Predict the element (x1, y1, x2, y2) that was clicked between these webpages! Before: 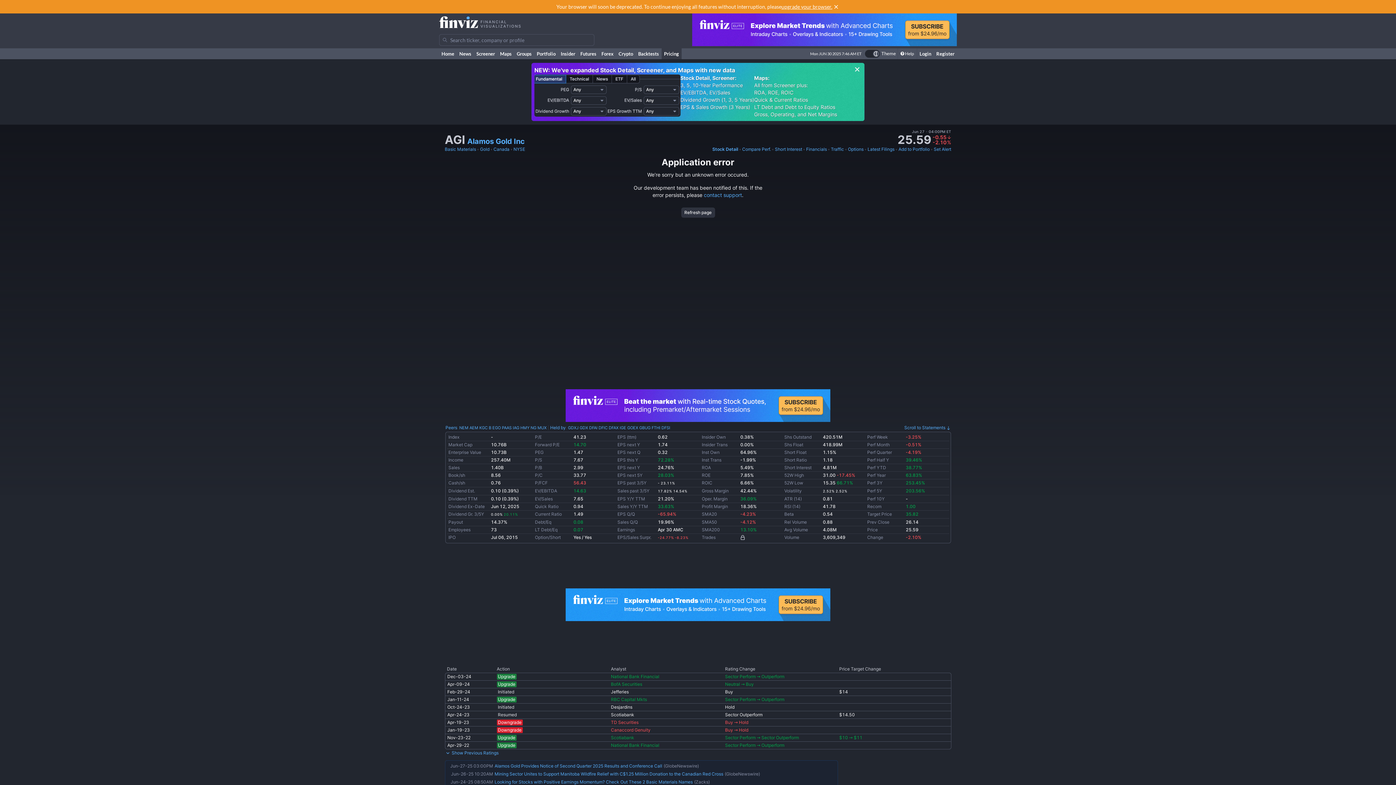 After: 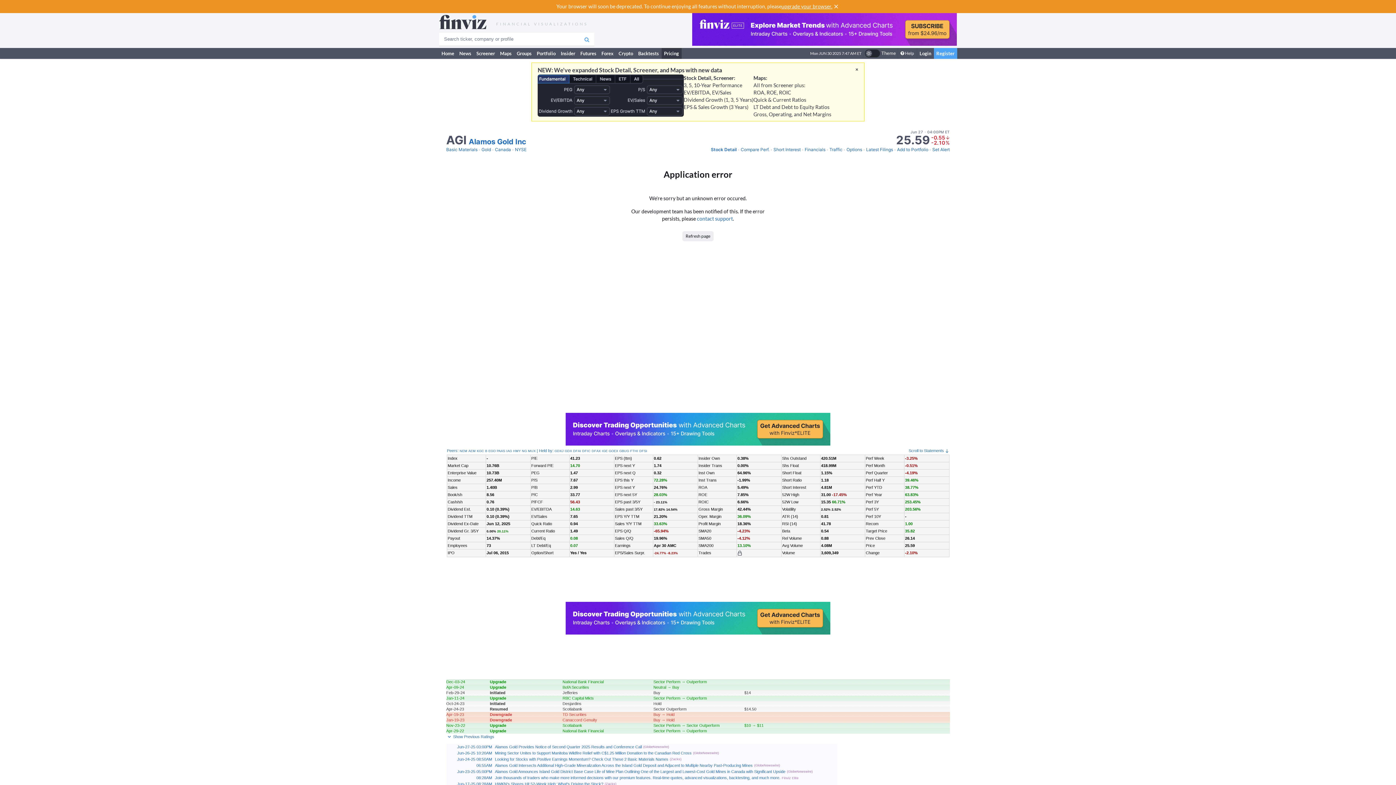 Action: bbox: (863, 49, 897, 57) label: Theme